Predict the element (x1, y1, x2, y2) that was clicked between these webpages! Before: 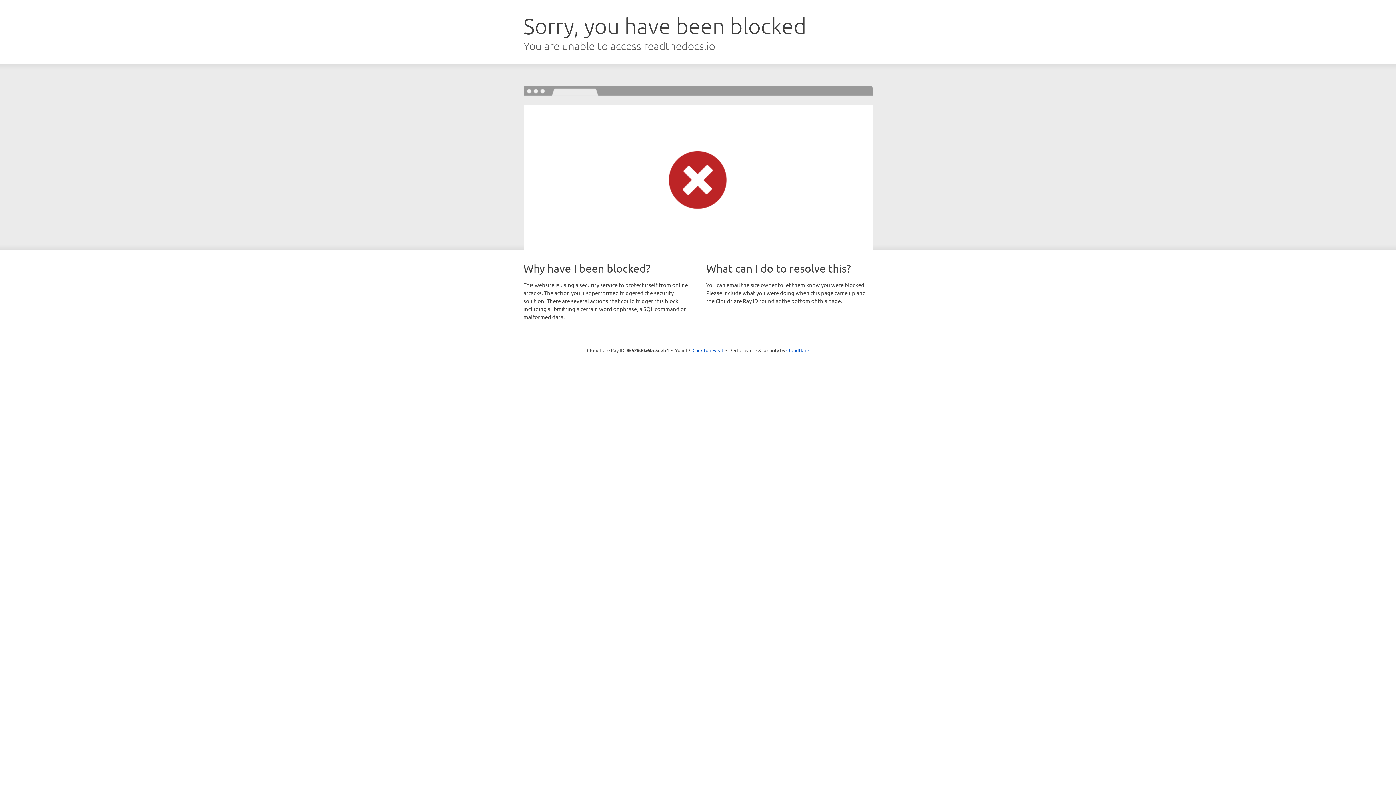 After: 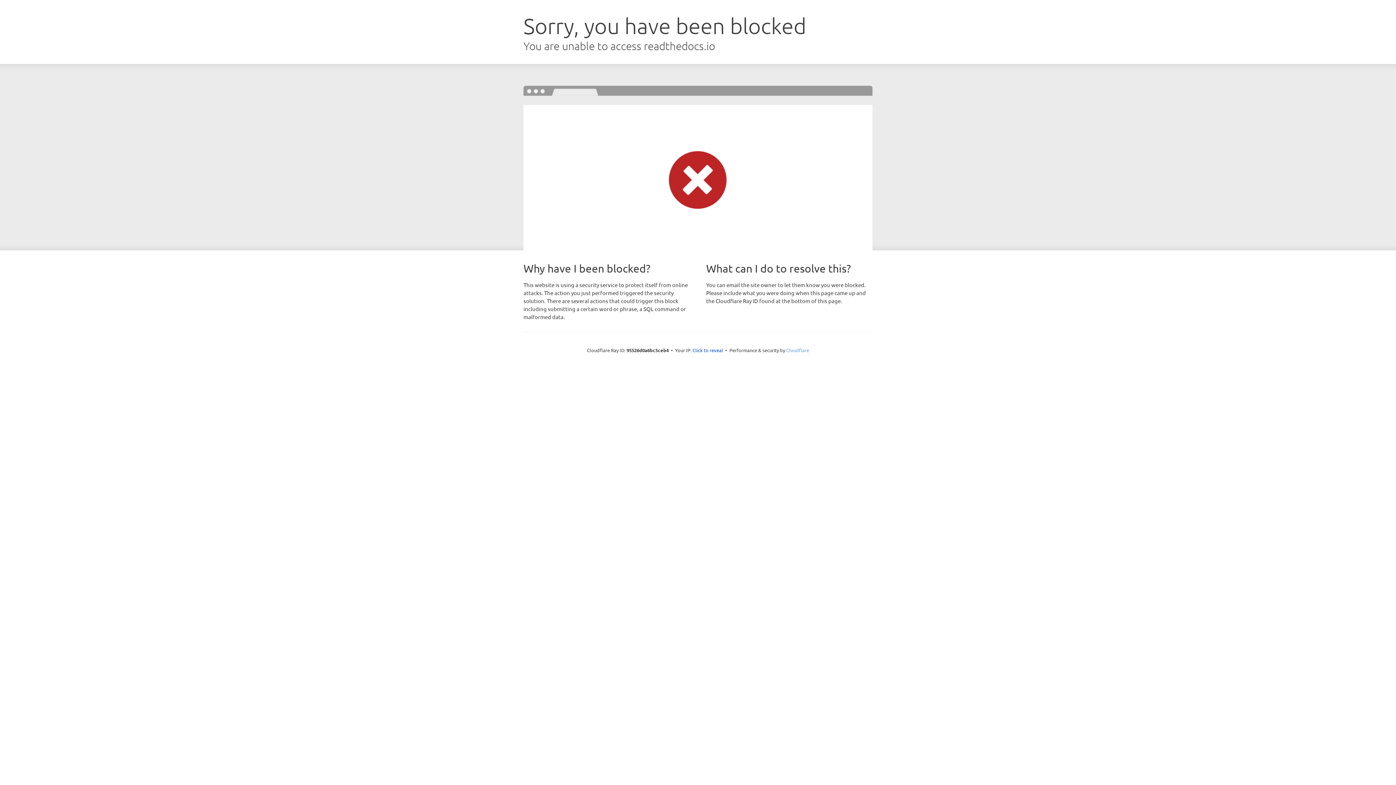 Action: label: Cloudflare bbox: (786, 347, 809, 353)